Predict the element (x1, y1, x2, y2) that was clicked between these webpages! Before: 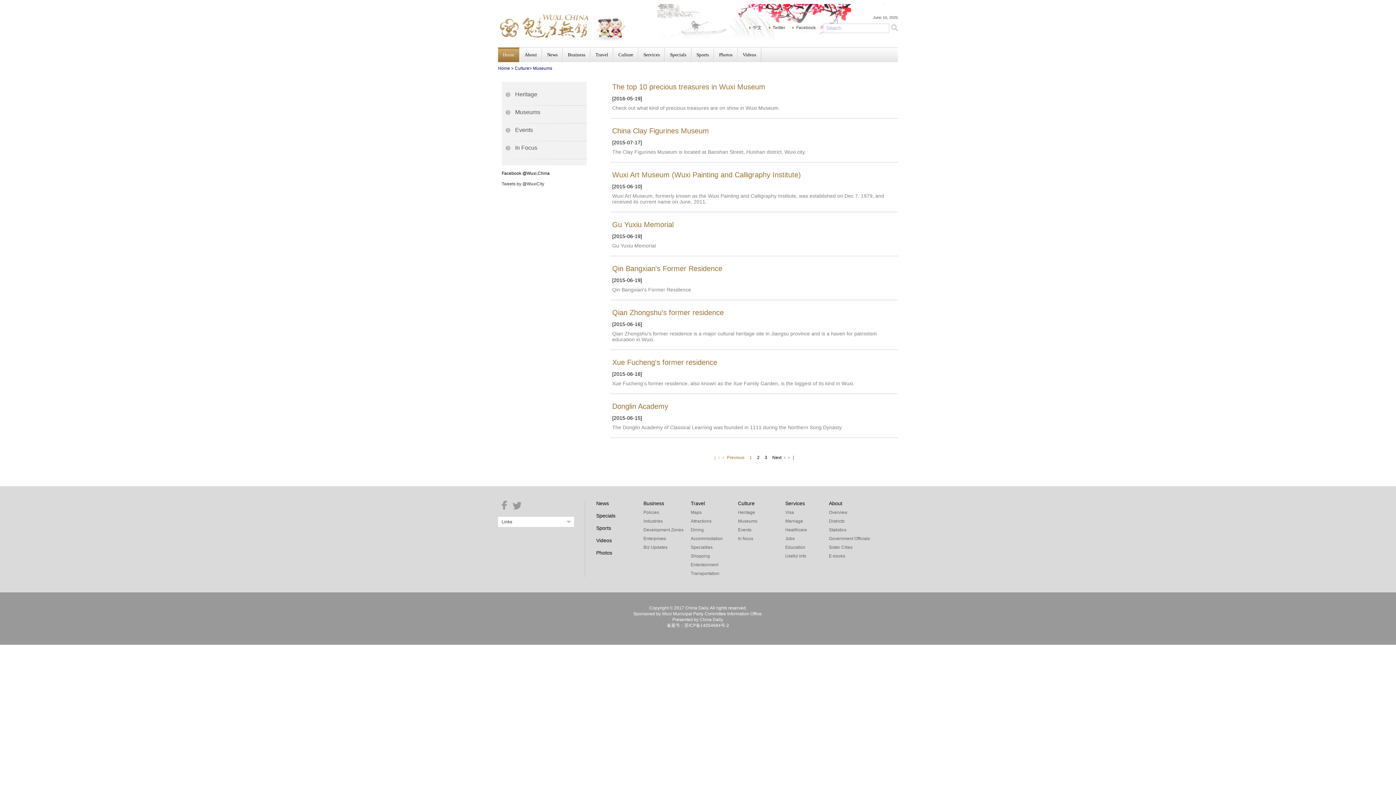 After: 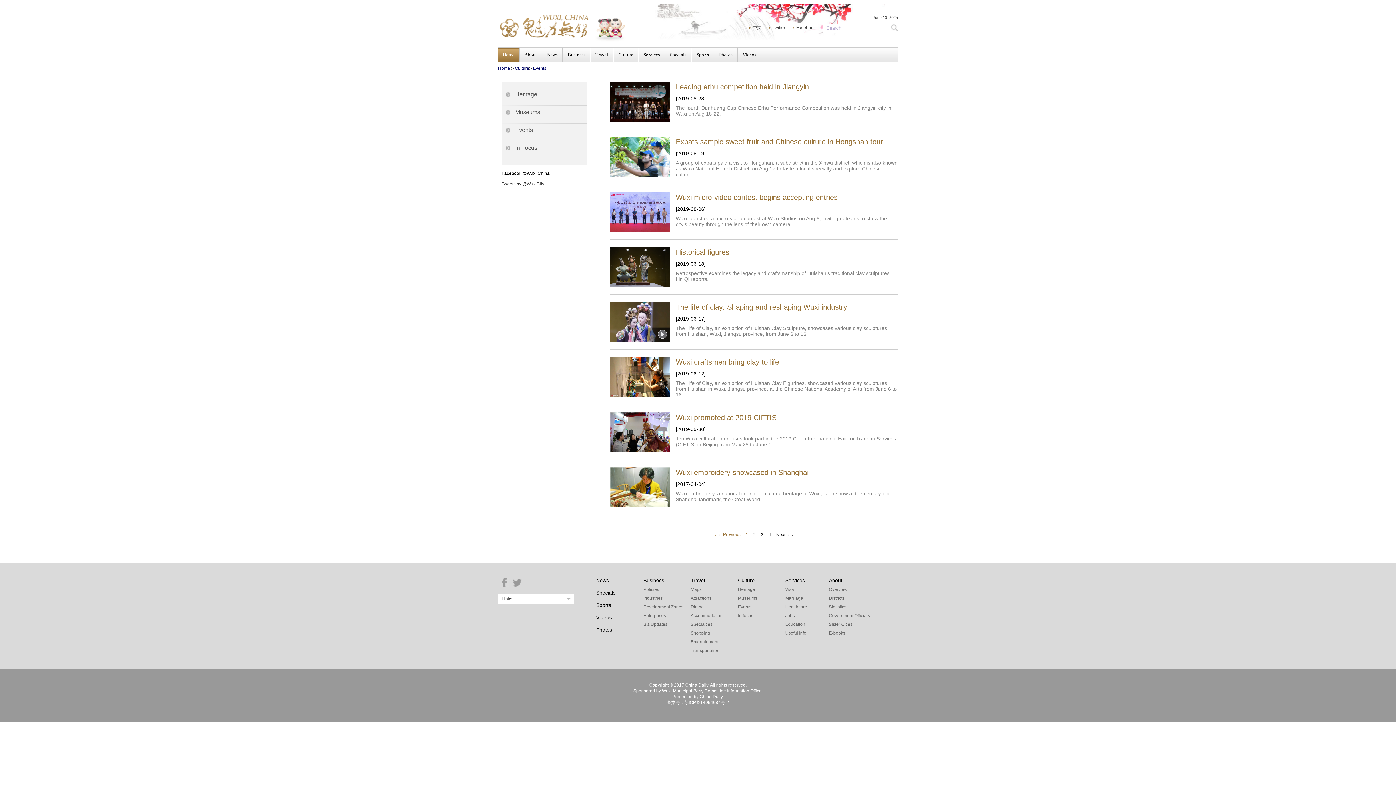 Action: label: Events bbox: (738, 527, 751, 532)